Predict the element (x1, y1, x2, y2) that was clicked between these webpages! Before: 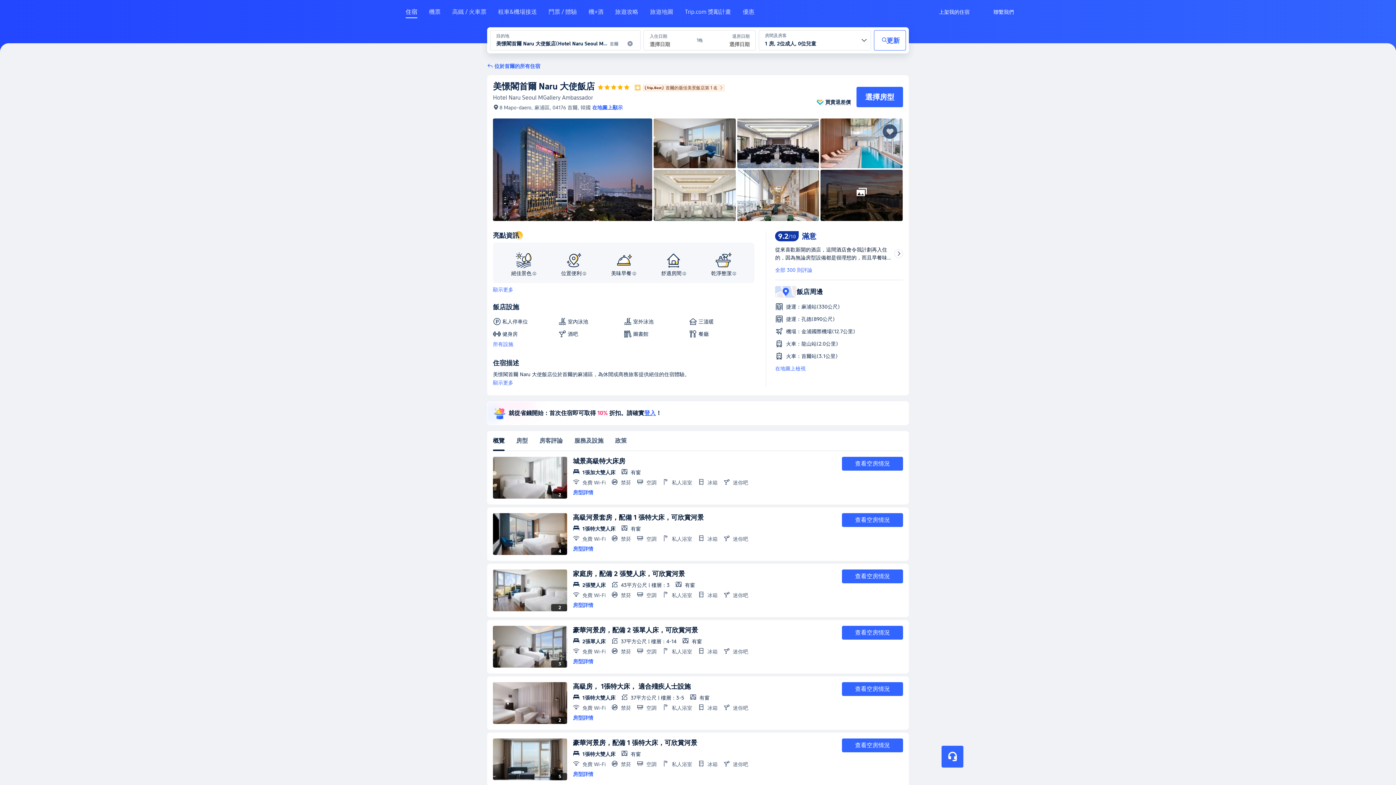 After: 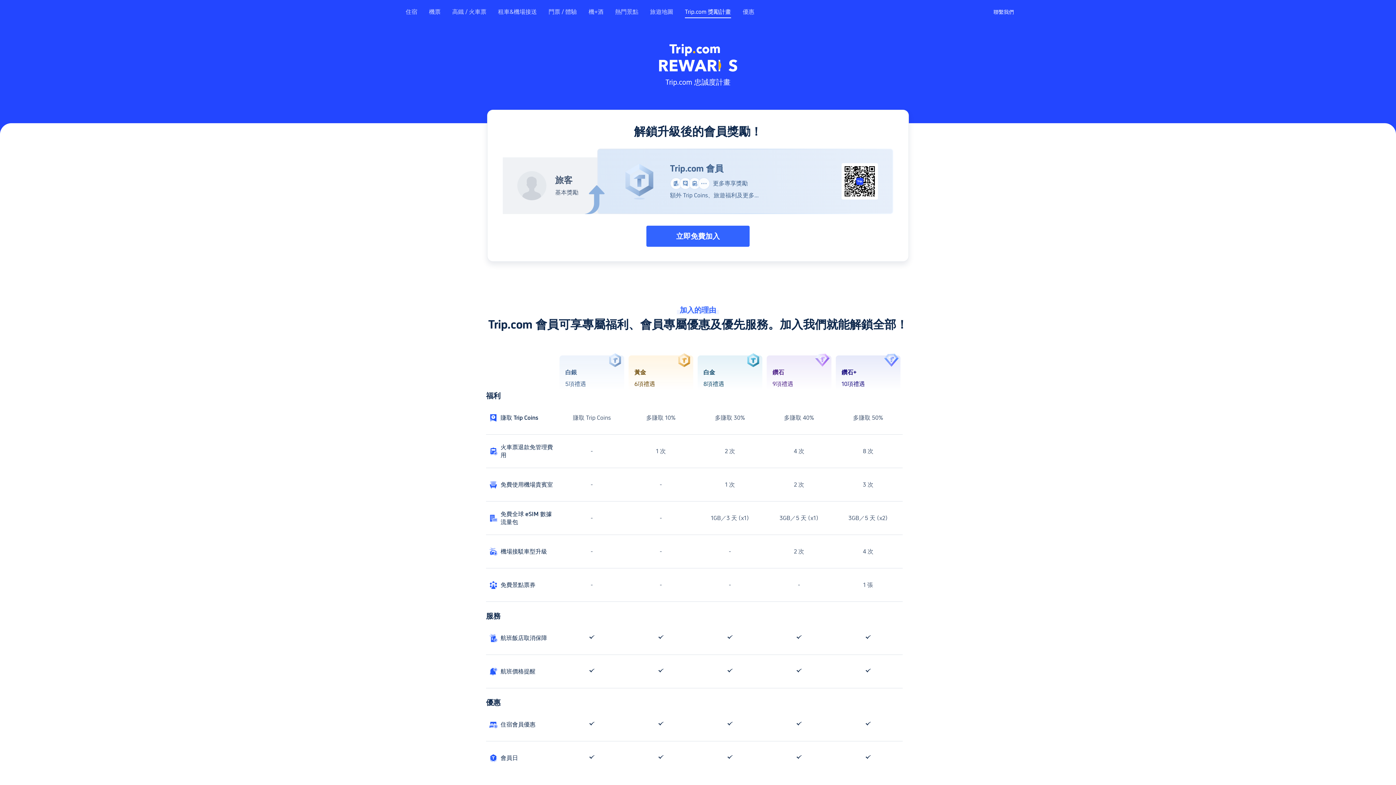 Action: label: Trip.com 獎勵計畫 bbox: (685, 8, 731, 21)